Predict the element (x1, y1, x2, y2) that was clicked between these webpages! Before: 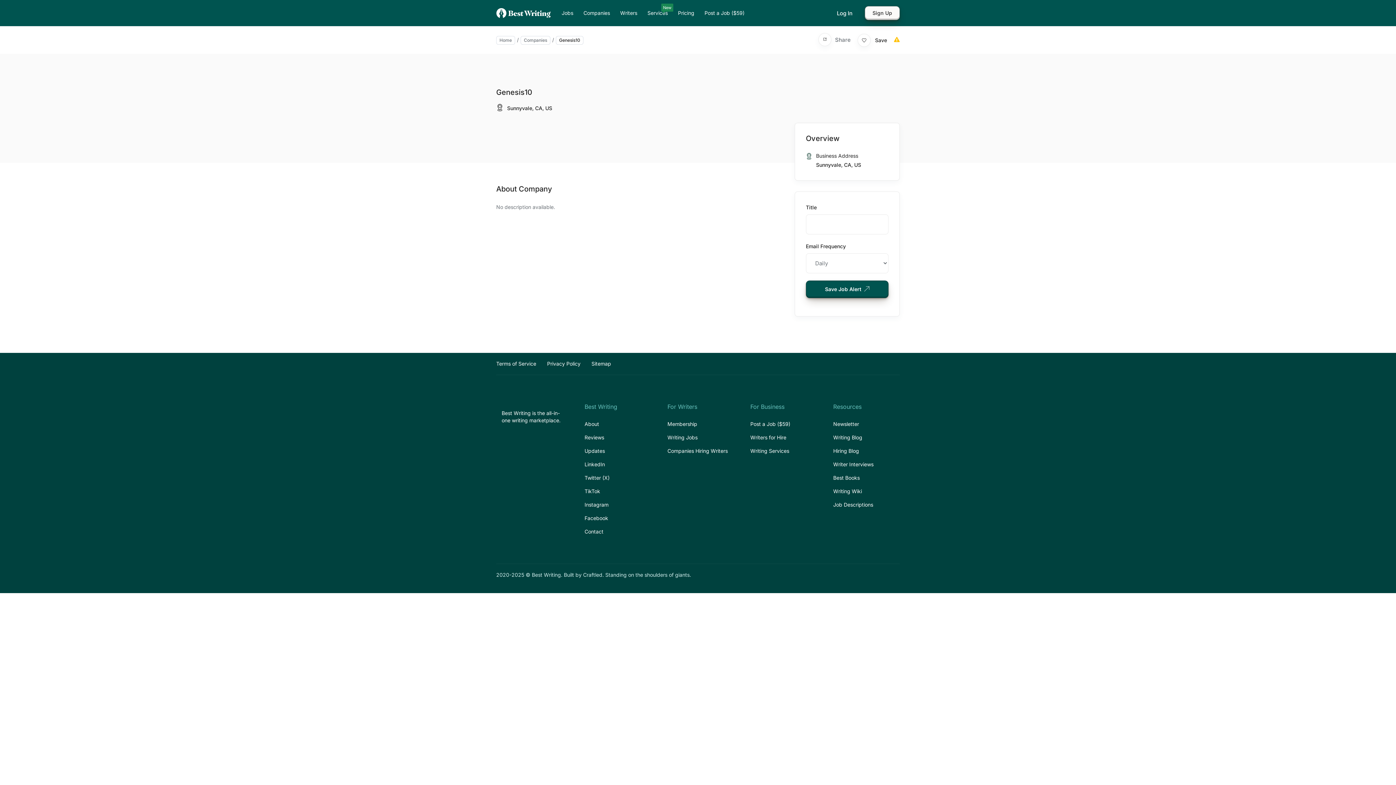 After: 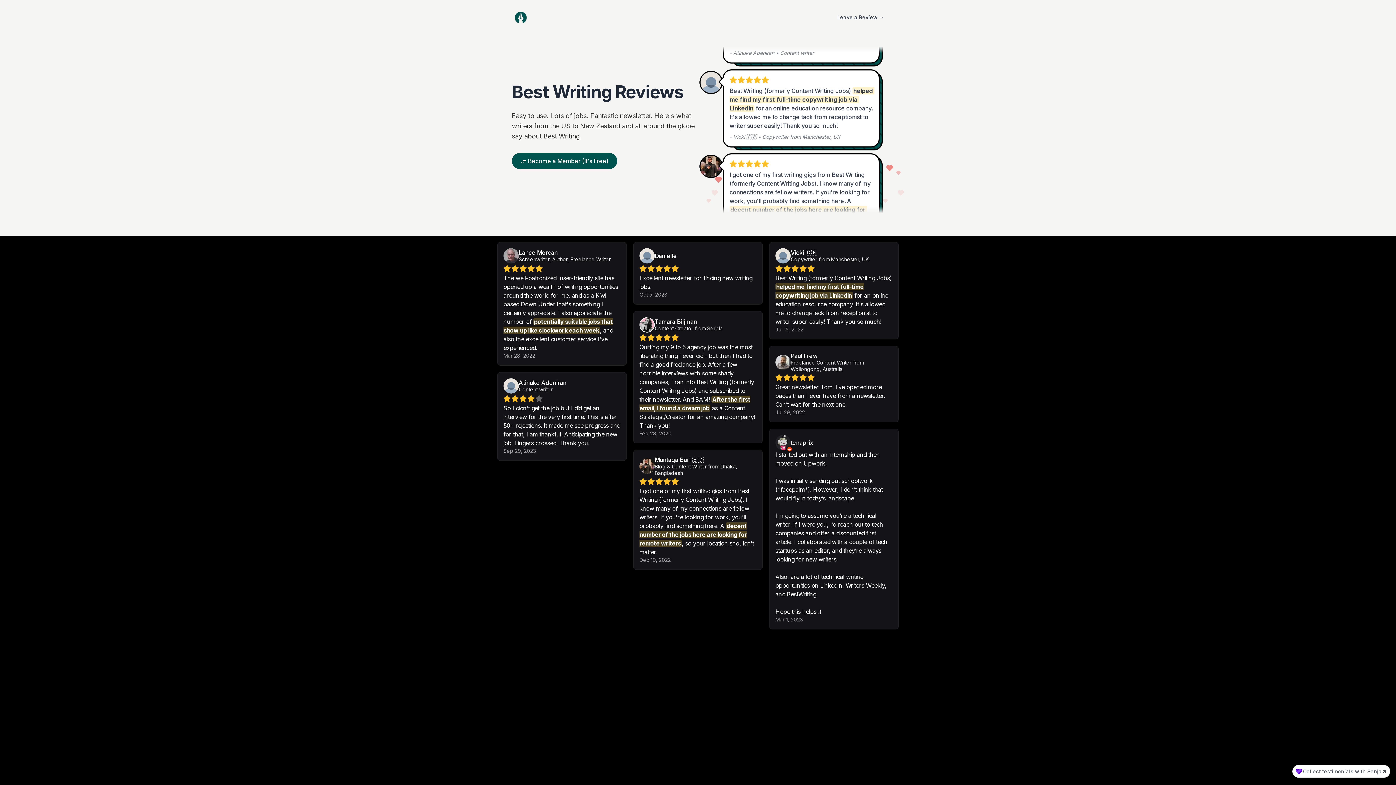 Action: bbox: (584, 434, 604, 441) label: Reviews